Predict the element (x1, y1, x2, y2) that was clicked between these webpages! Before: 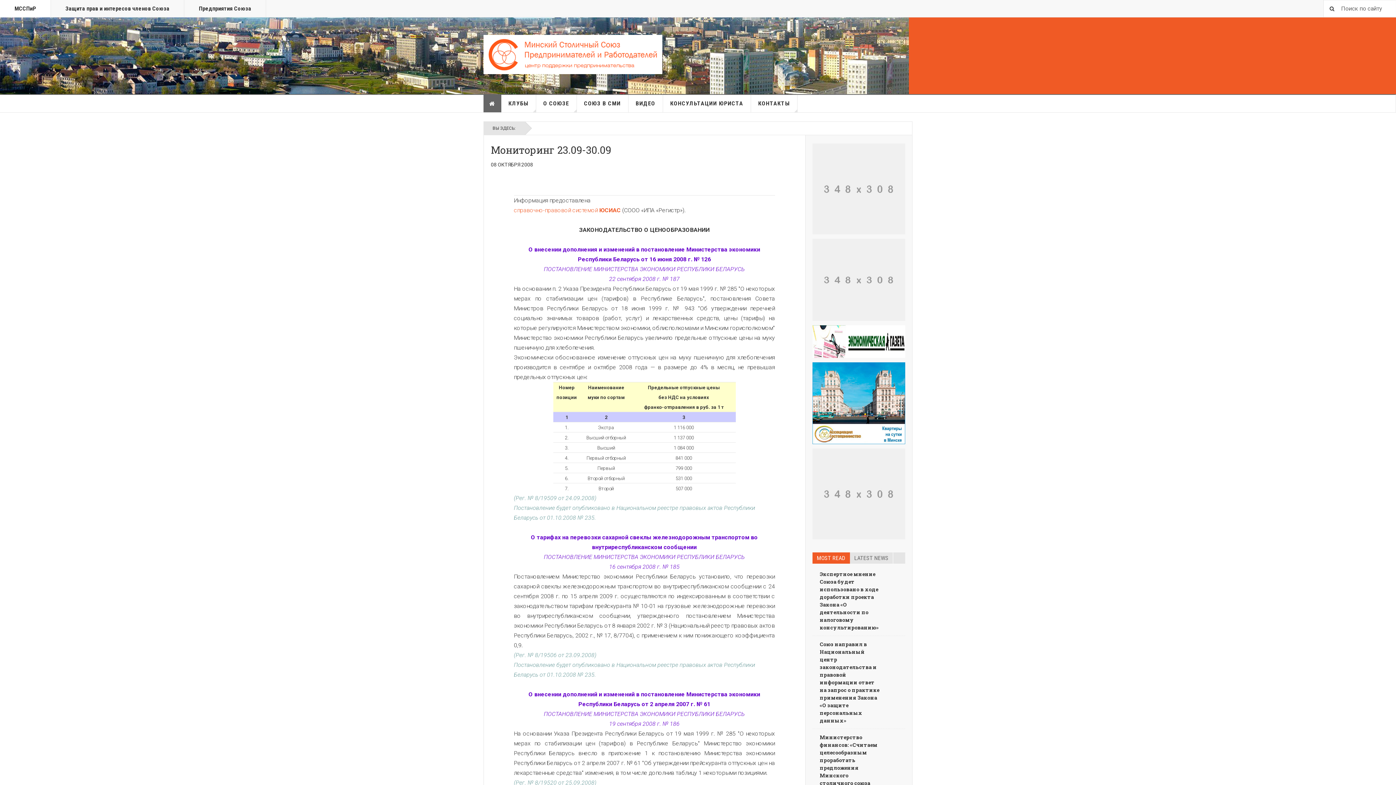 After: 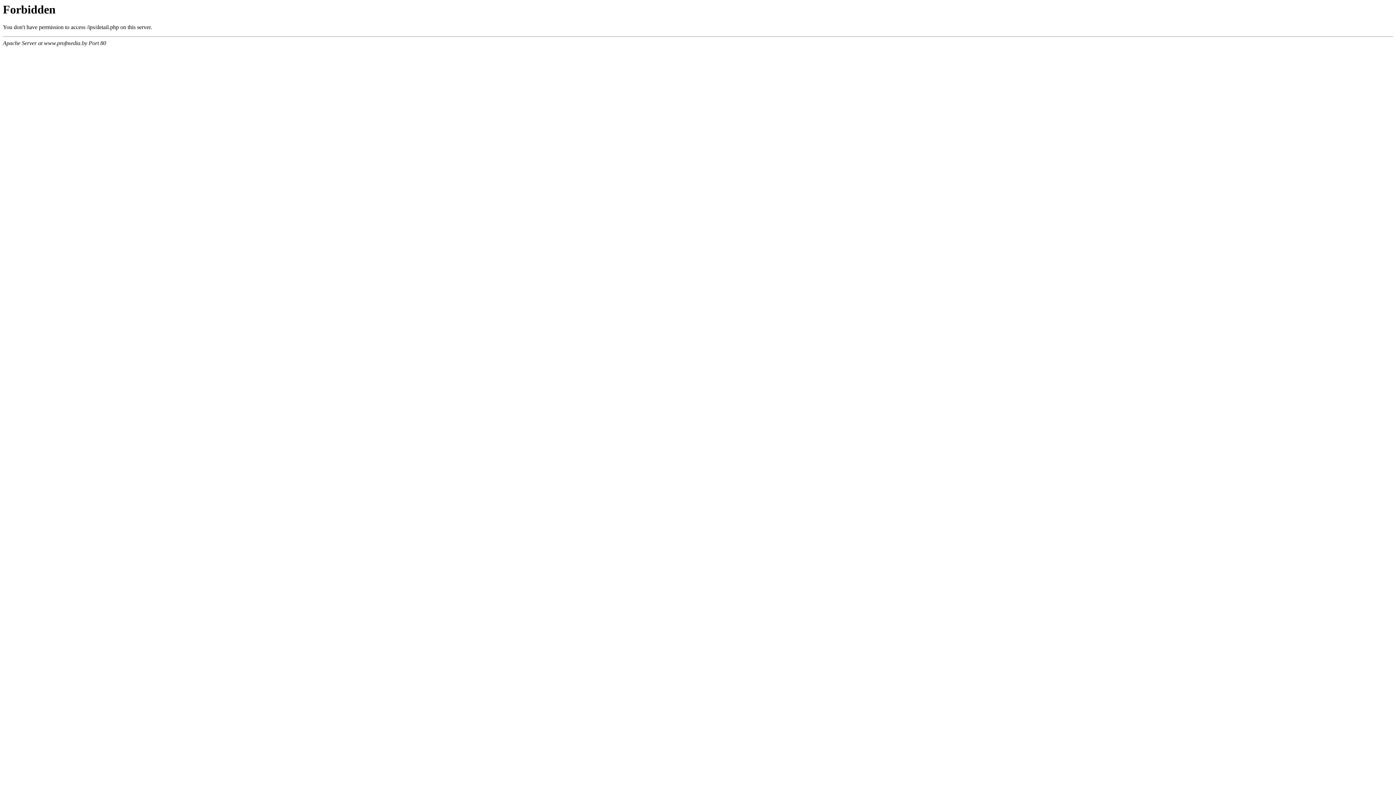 Action: label: справочно-правовой системой ЮСИАС bbox: (514, 206, 620, 213)